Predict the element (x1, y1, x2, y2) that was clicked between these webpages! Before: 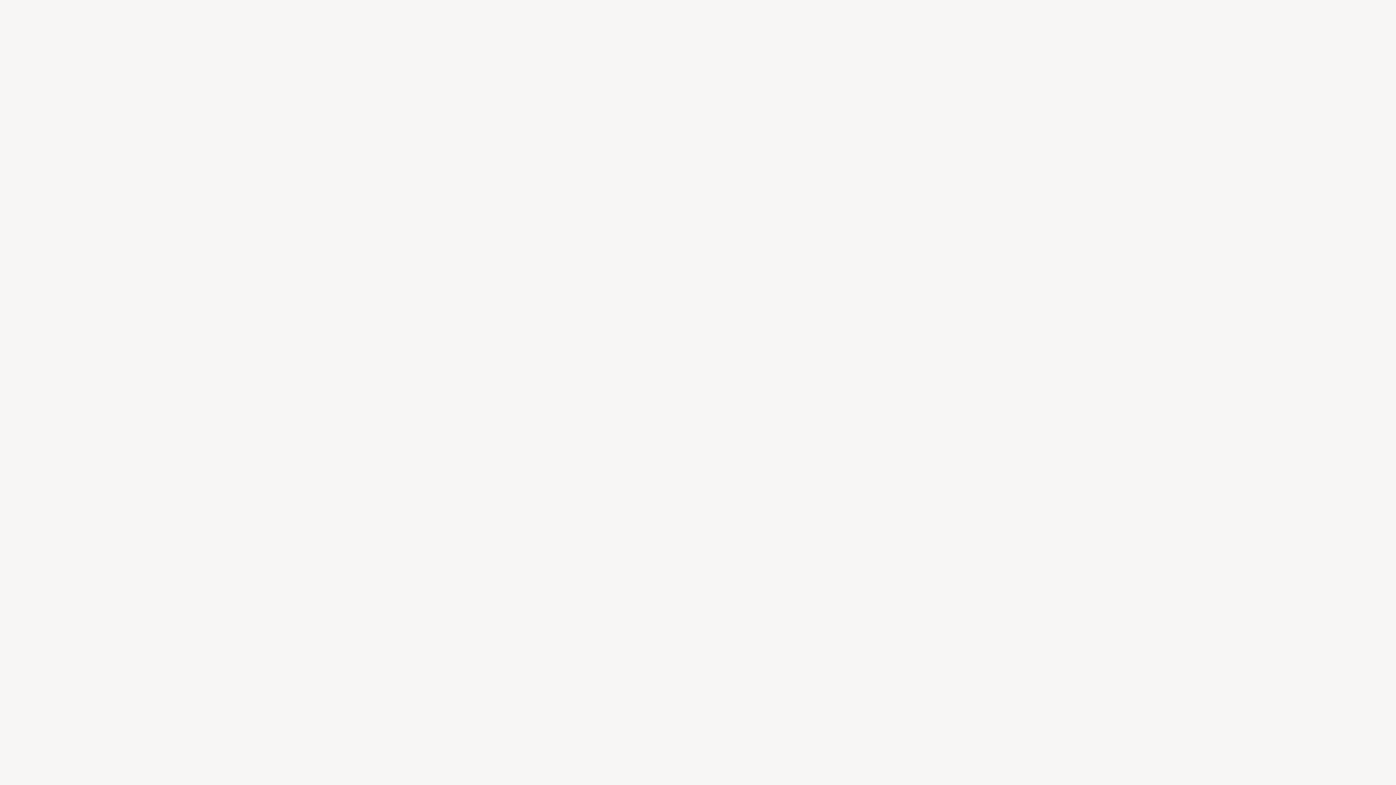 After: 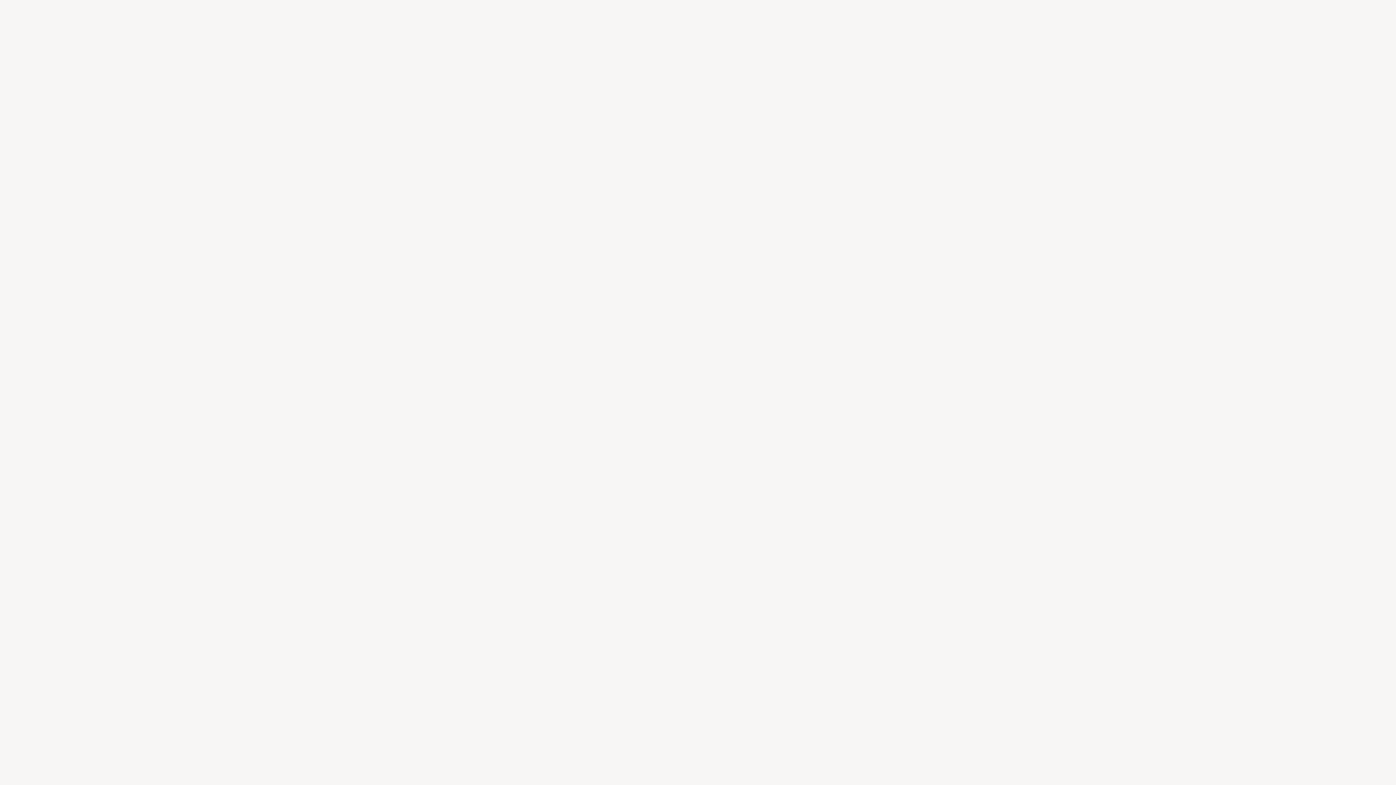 Action: bbox: (593, 617, 702, 640) label: Ubik Treviso